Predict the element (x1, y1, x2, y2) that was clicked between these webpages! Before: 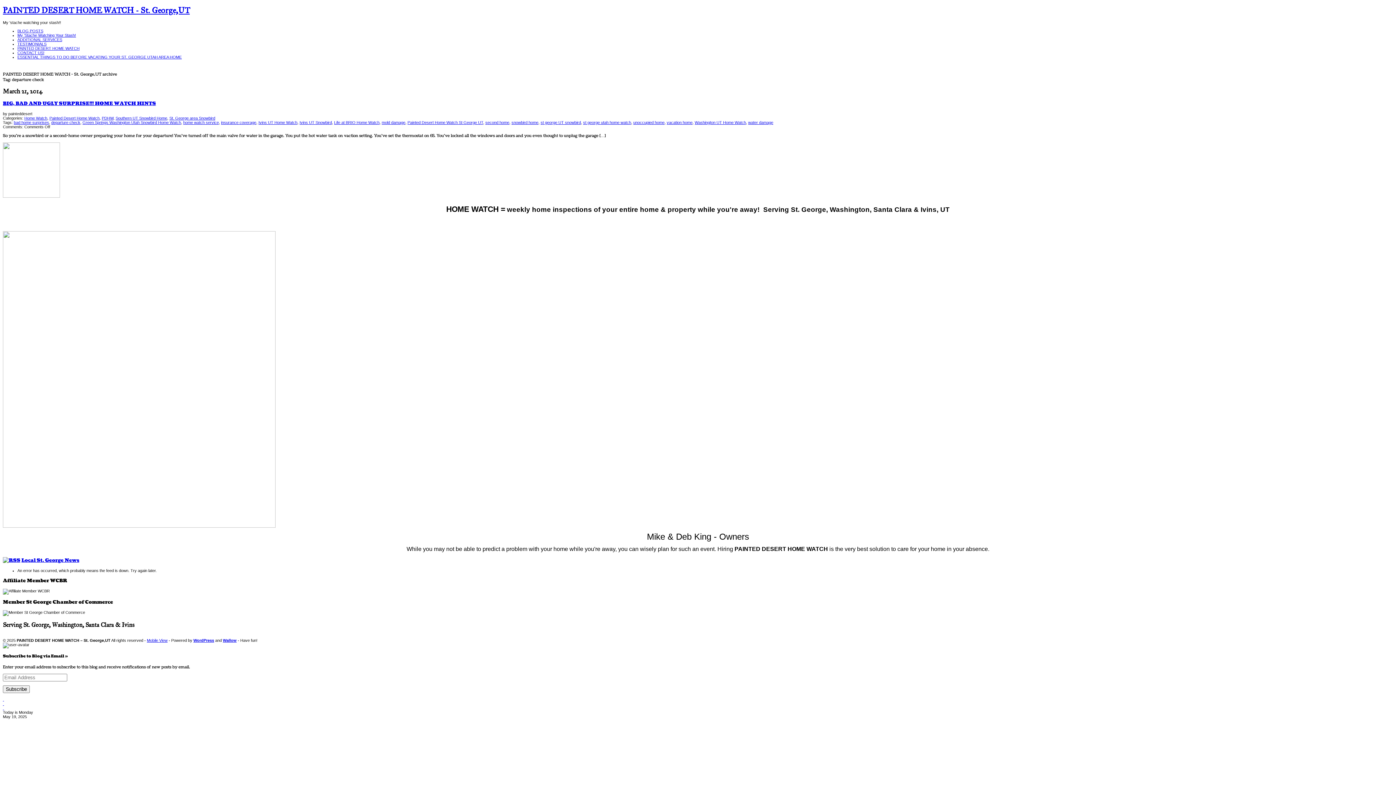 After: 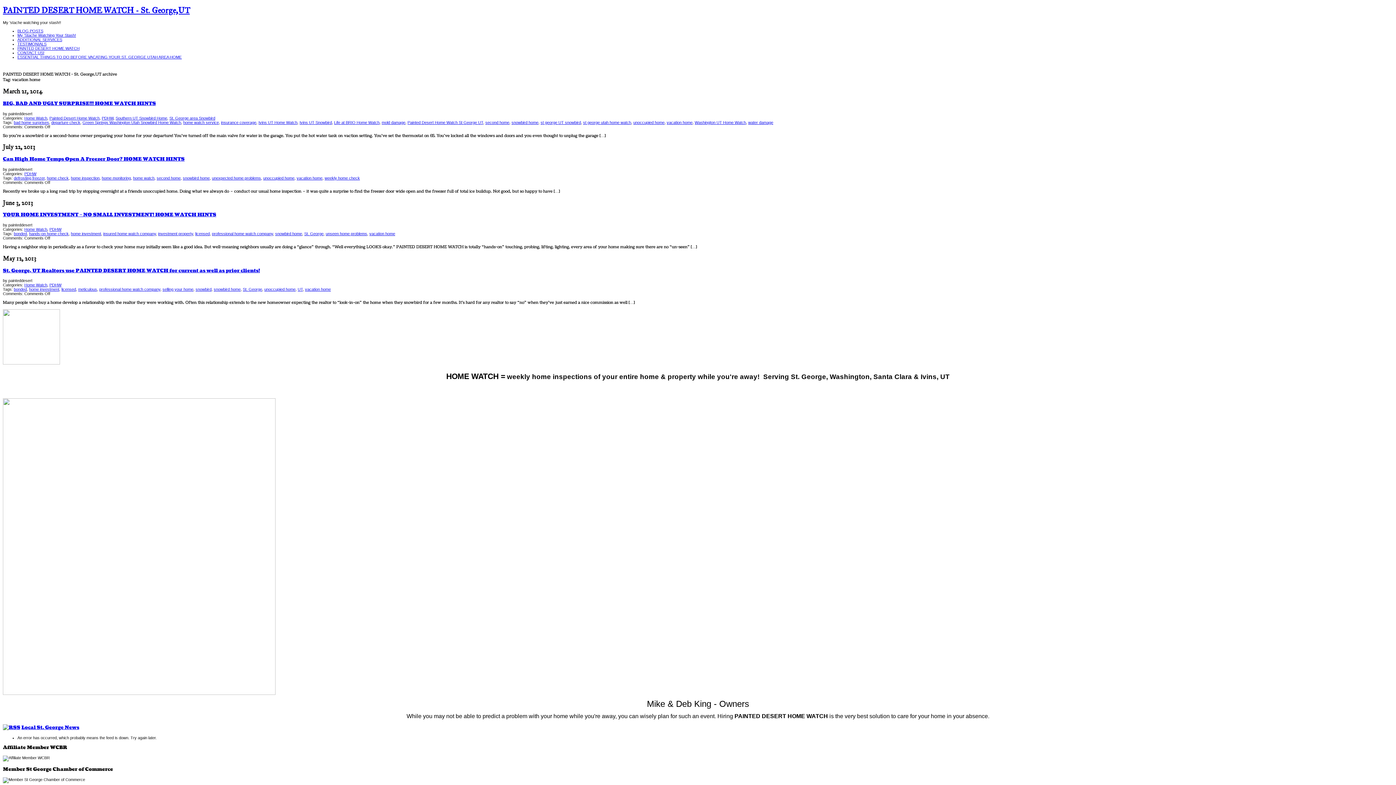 Action: bbox: (666, 120, 692, 124) label: vacation home